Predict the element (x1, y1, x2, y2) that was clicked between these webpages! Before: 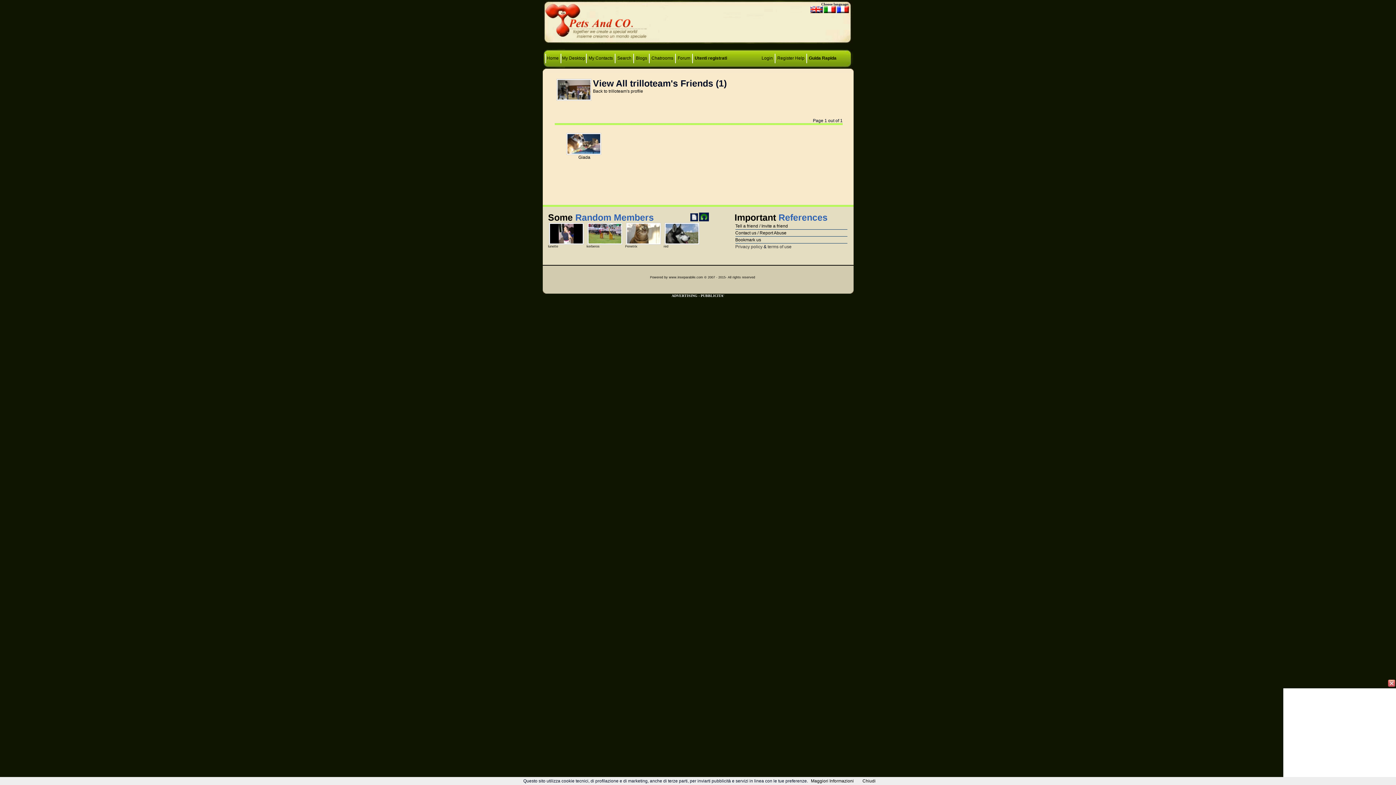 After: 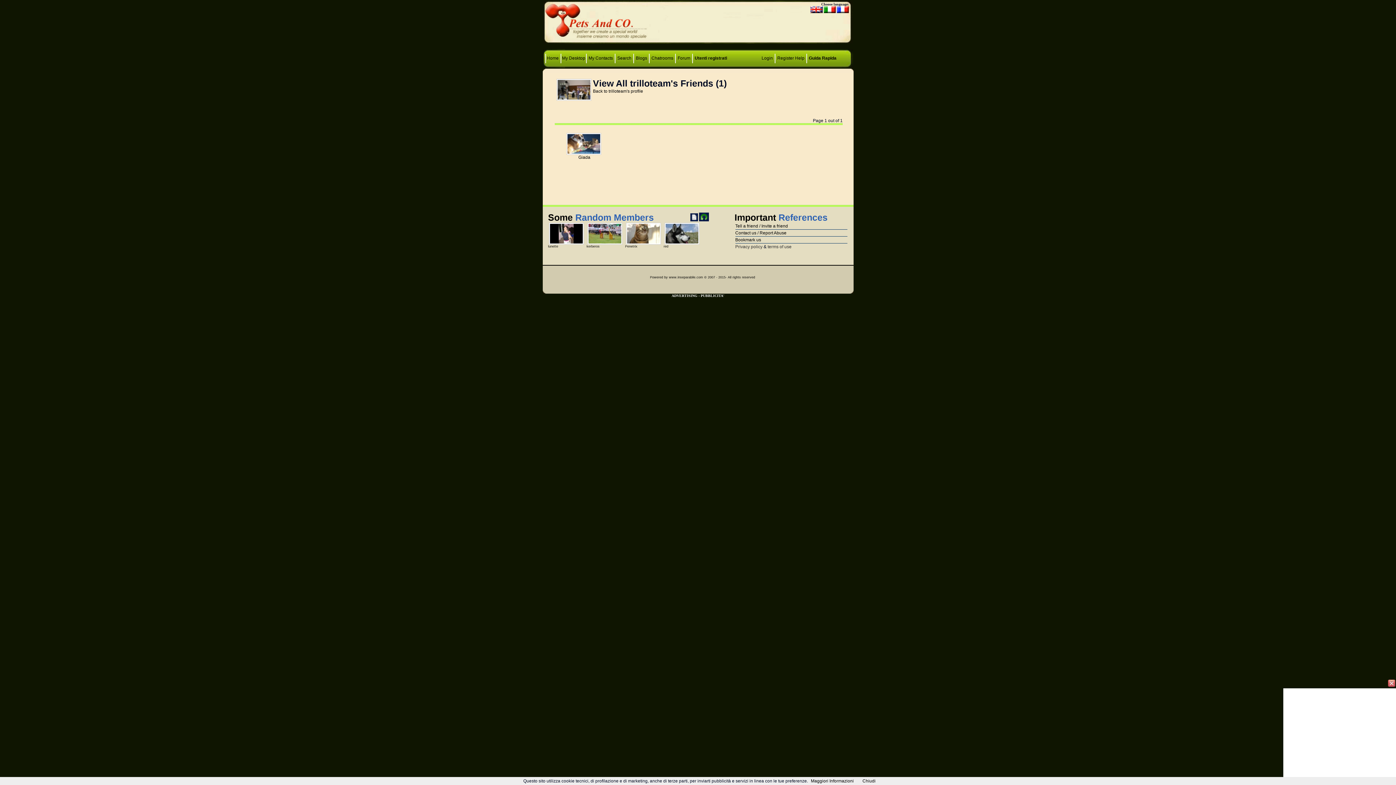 Action: bbox: (699, 217, 708, 222)